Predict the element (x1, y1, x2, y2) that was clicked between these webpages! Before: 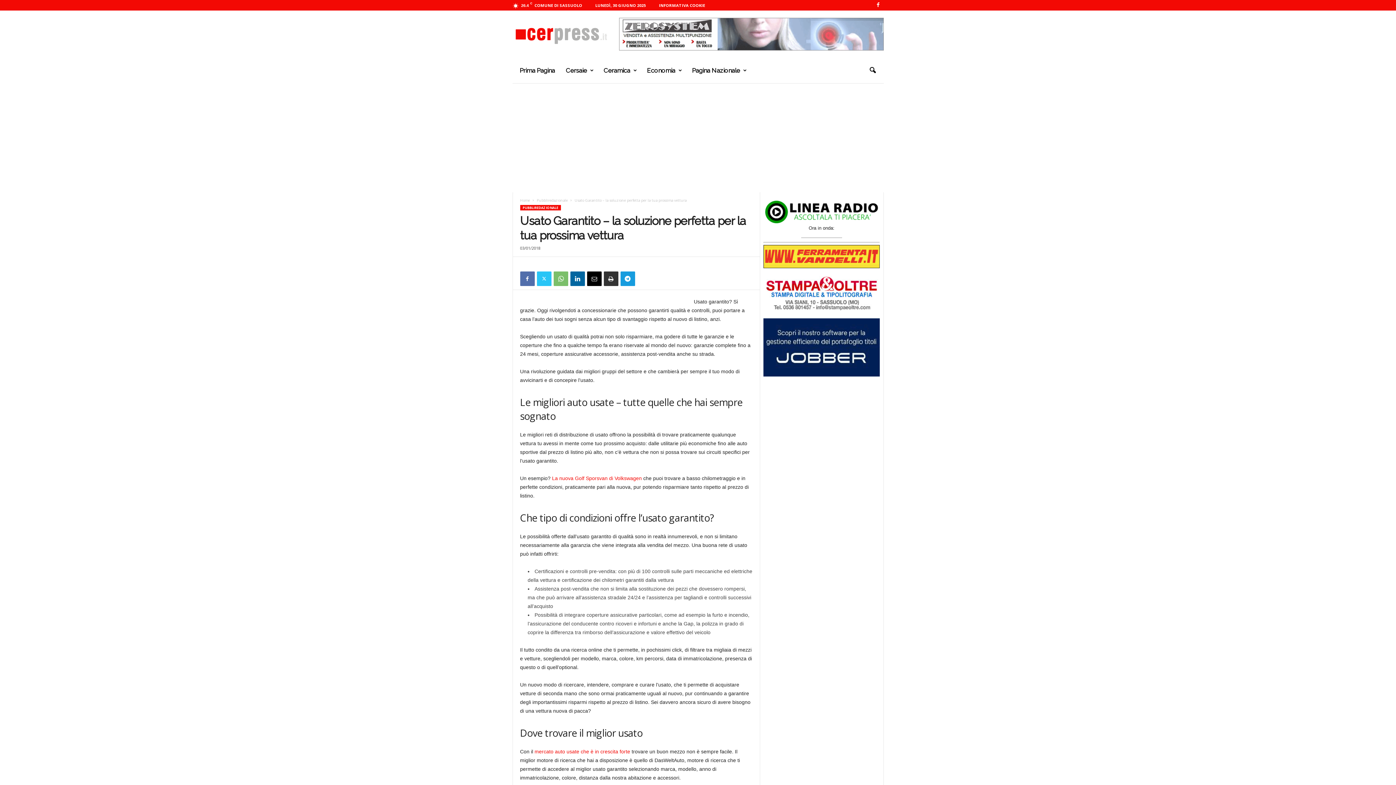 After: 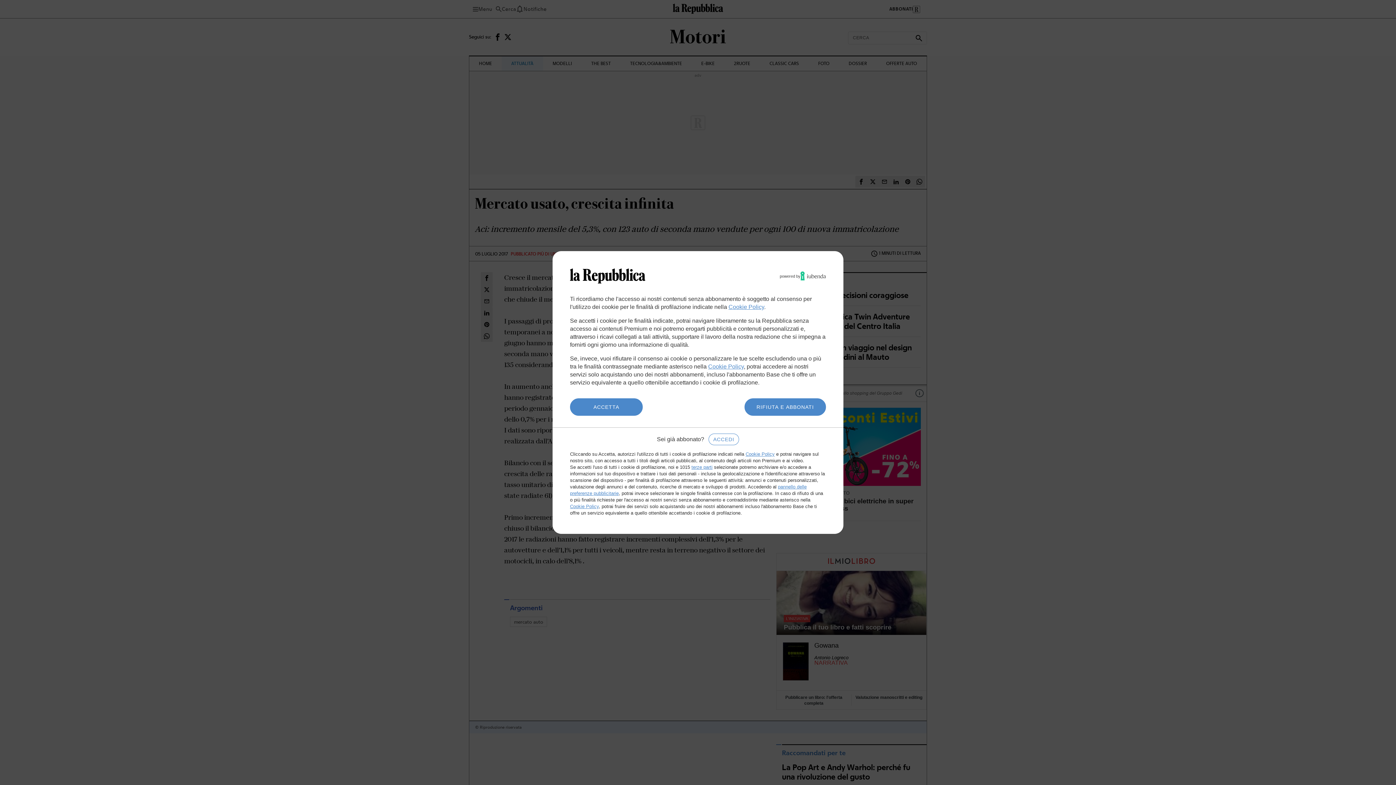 Action: bbox: (534, 749, 630, 754) label: mercato auto usate che è in crescita forte